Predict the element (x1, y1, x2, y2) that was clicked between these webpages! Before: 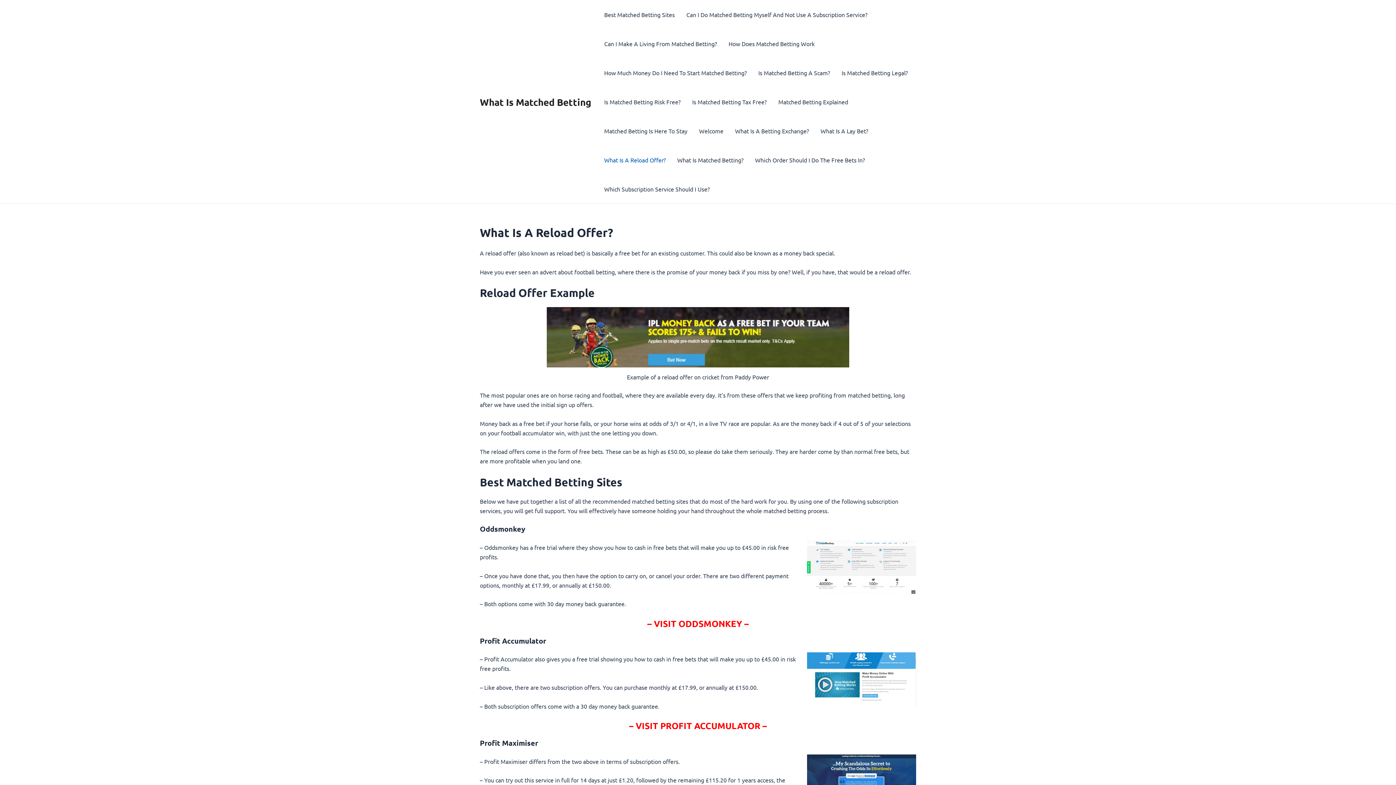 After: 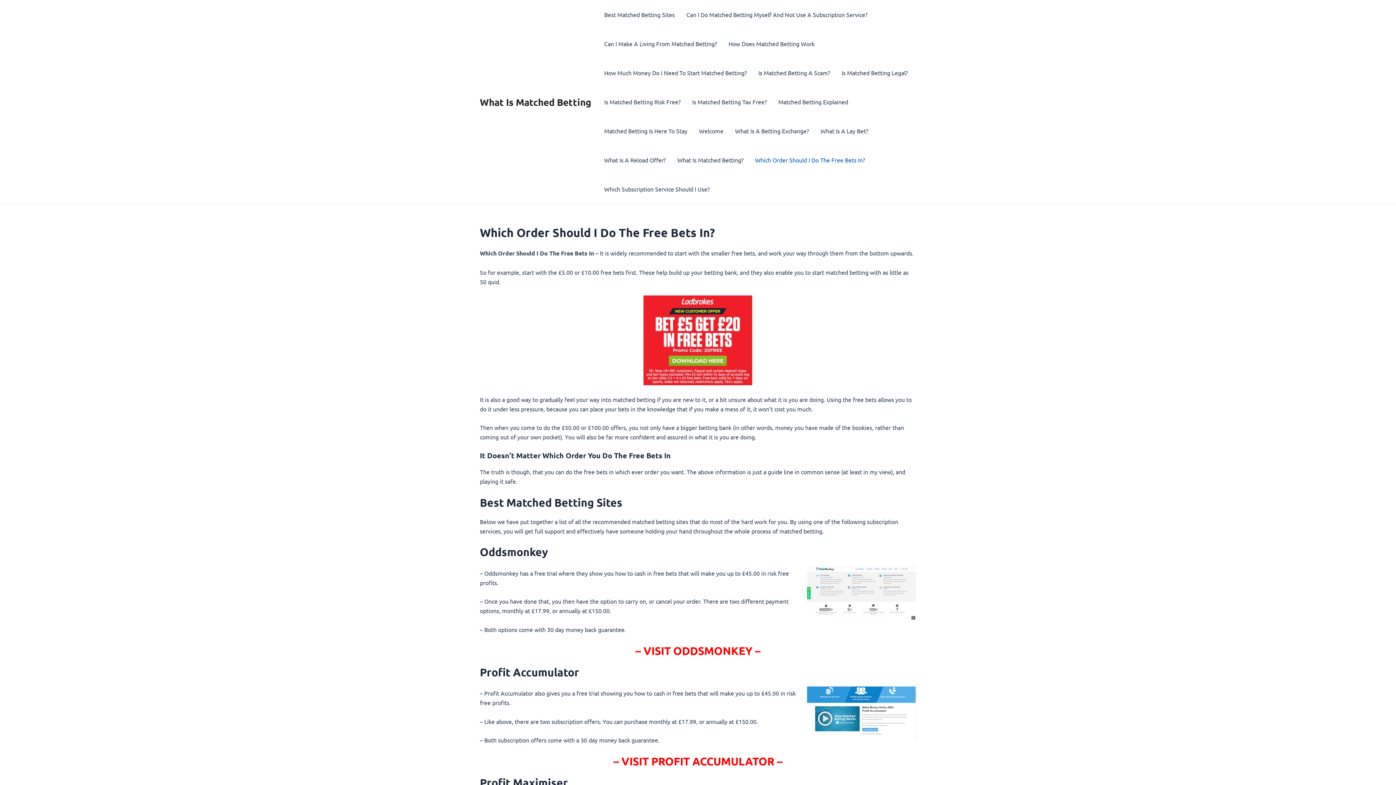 Action: label: Which Order Should I Do The Free Bets In? bbox: (749, 145, 870, 174)